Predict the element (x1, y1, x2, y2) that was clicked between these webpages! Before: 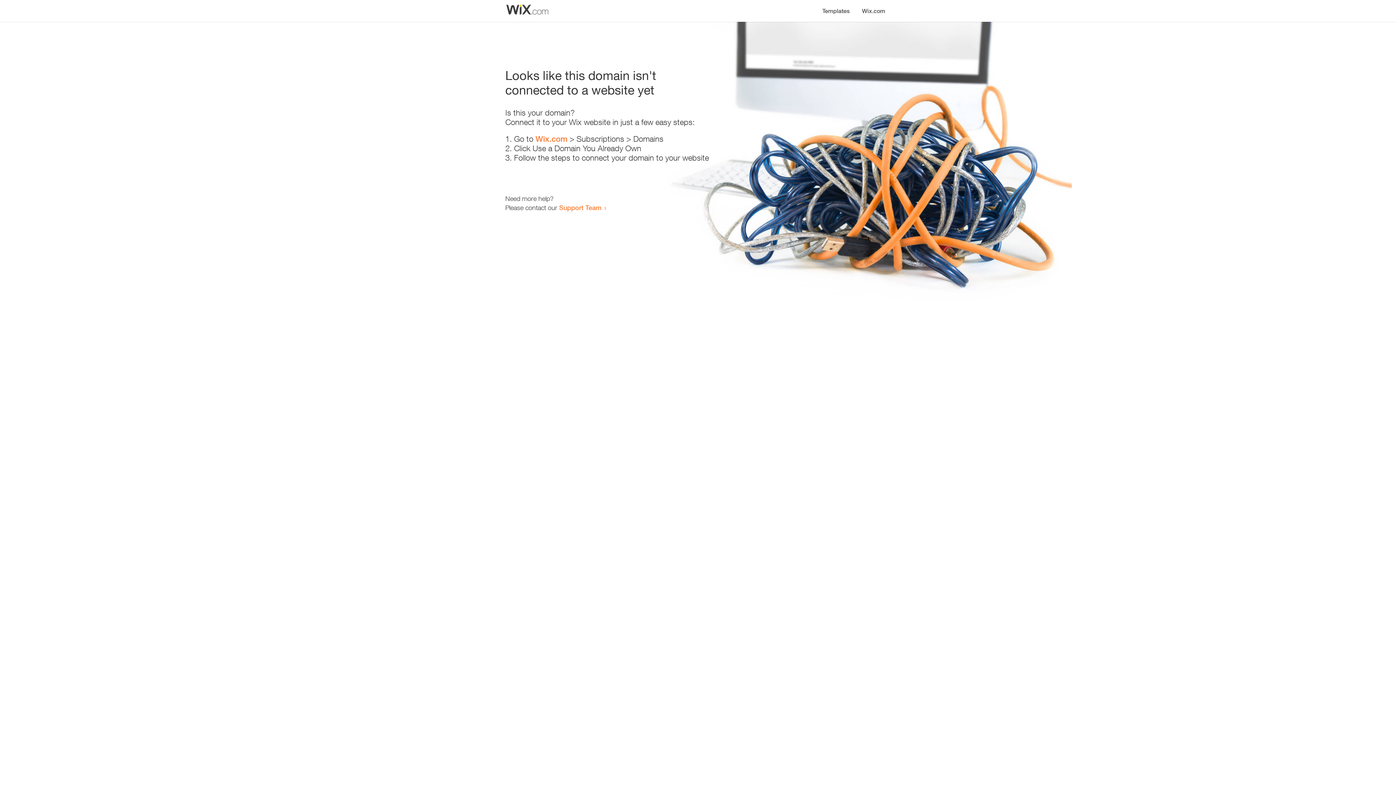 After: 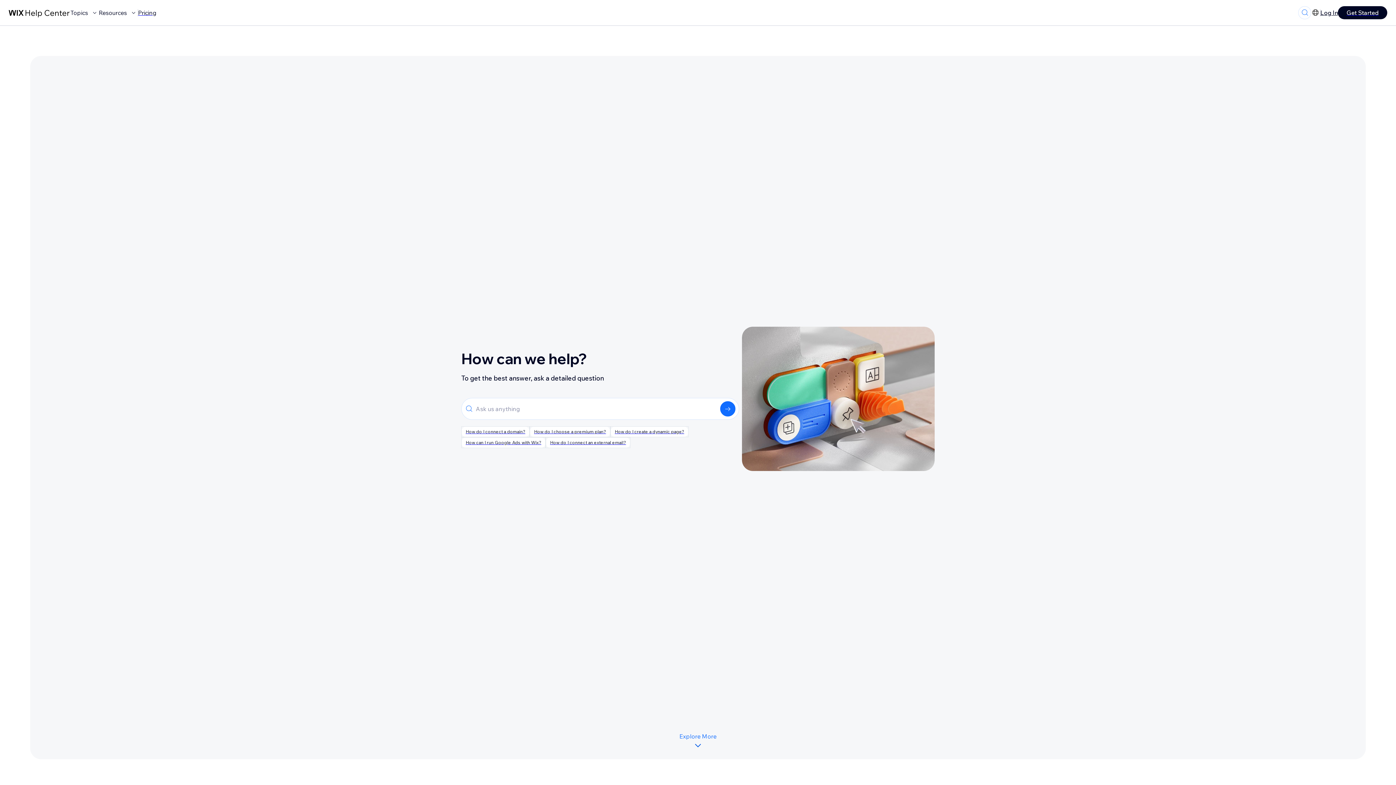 Action: bbox: (559, 203, 601, 211) label: Support Team